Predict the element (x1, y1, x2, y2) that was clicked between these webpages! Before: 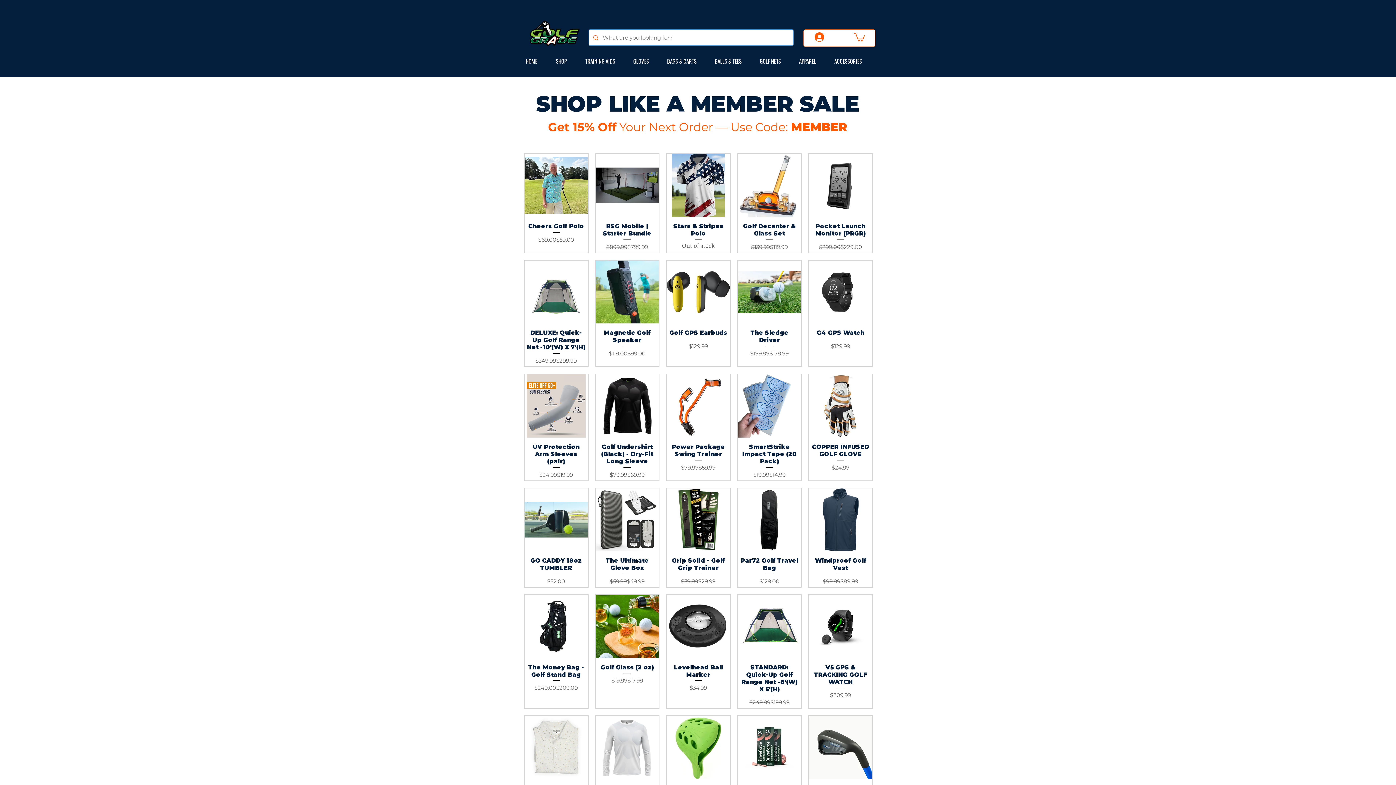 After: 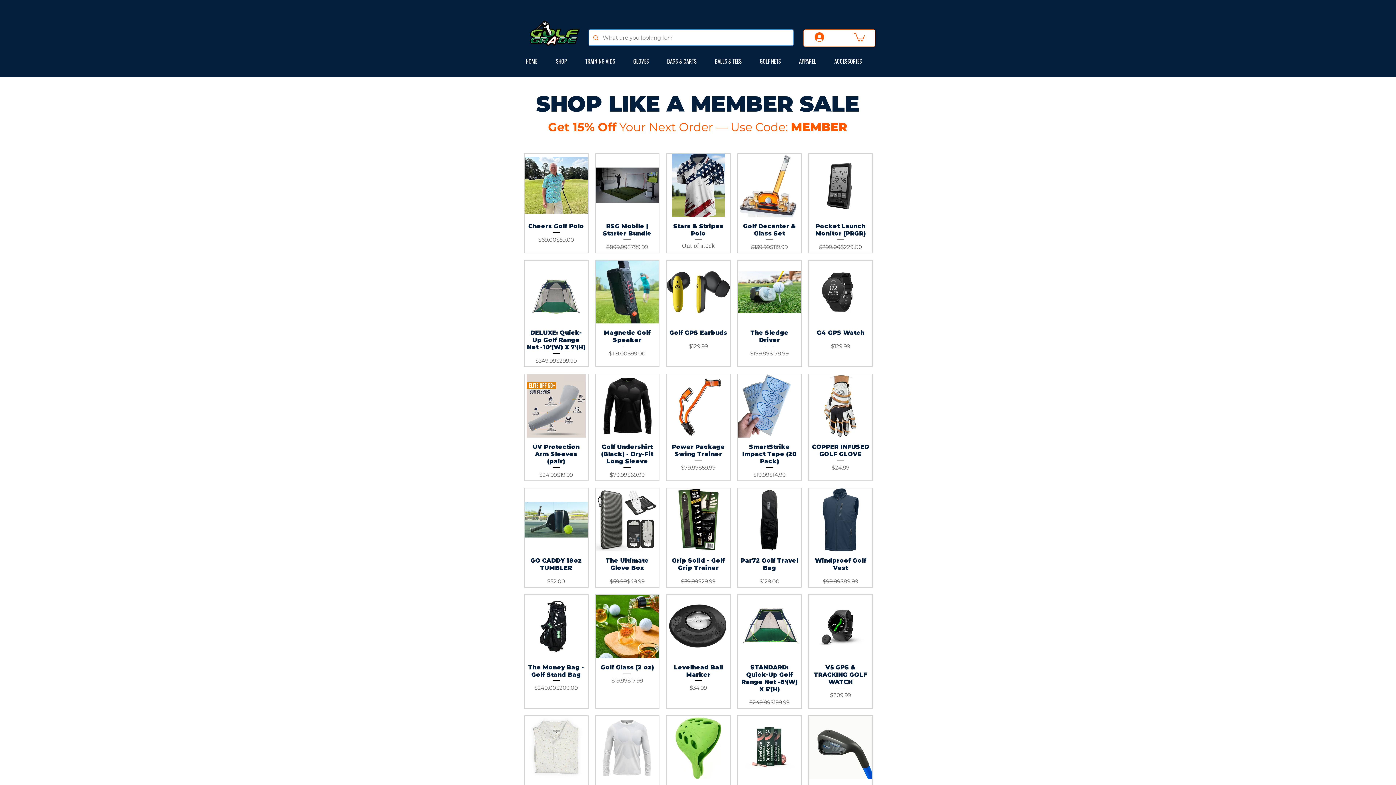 Action: bbox: (854, 32, 865, 41)